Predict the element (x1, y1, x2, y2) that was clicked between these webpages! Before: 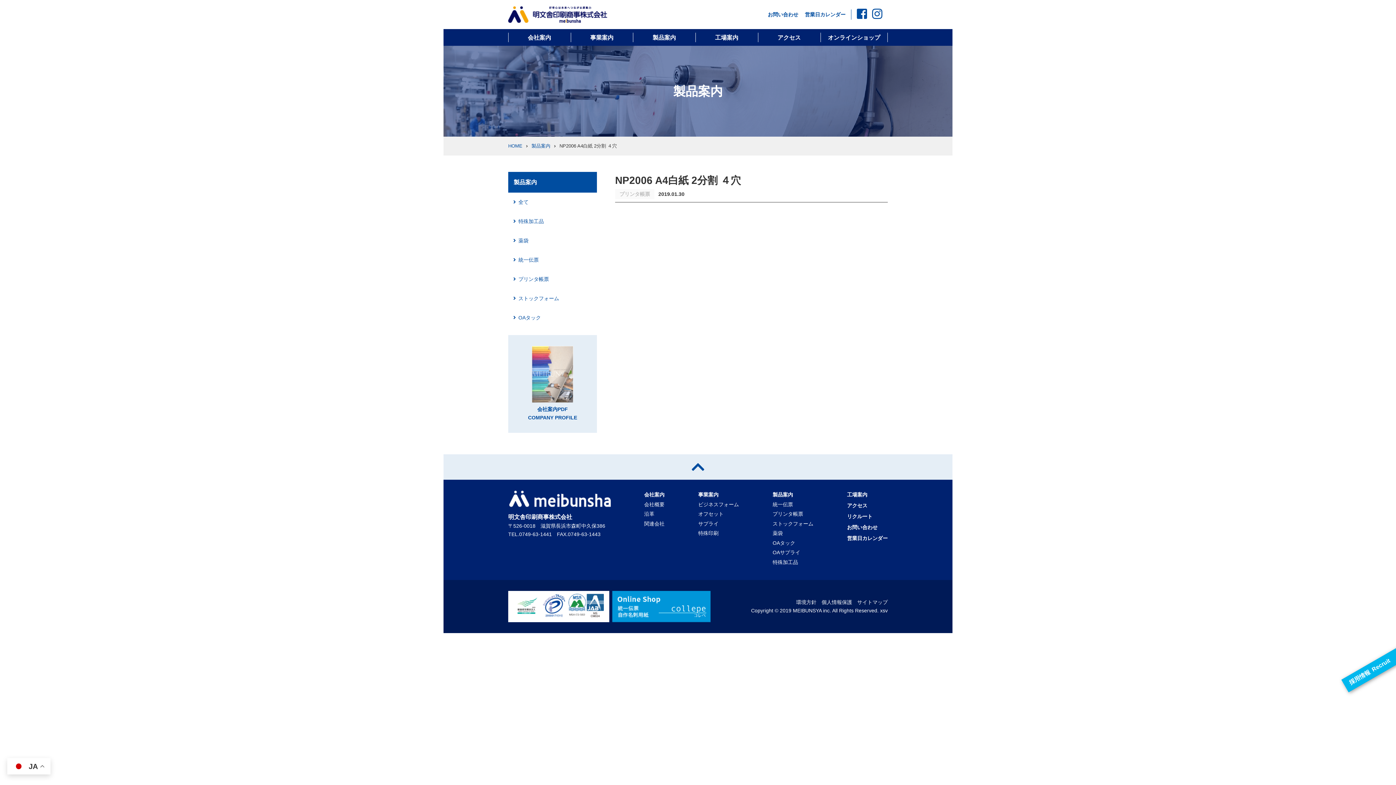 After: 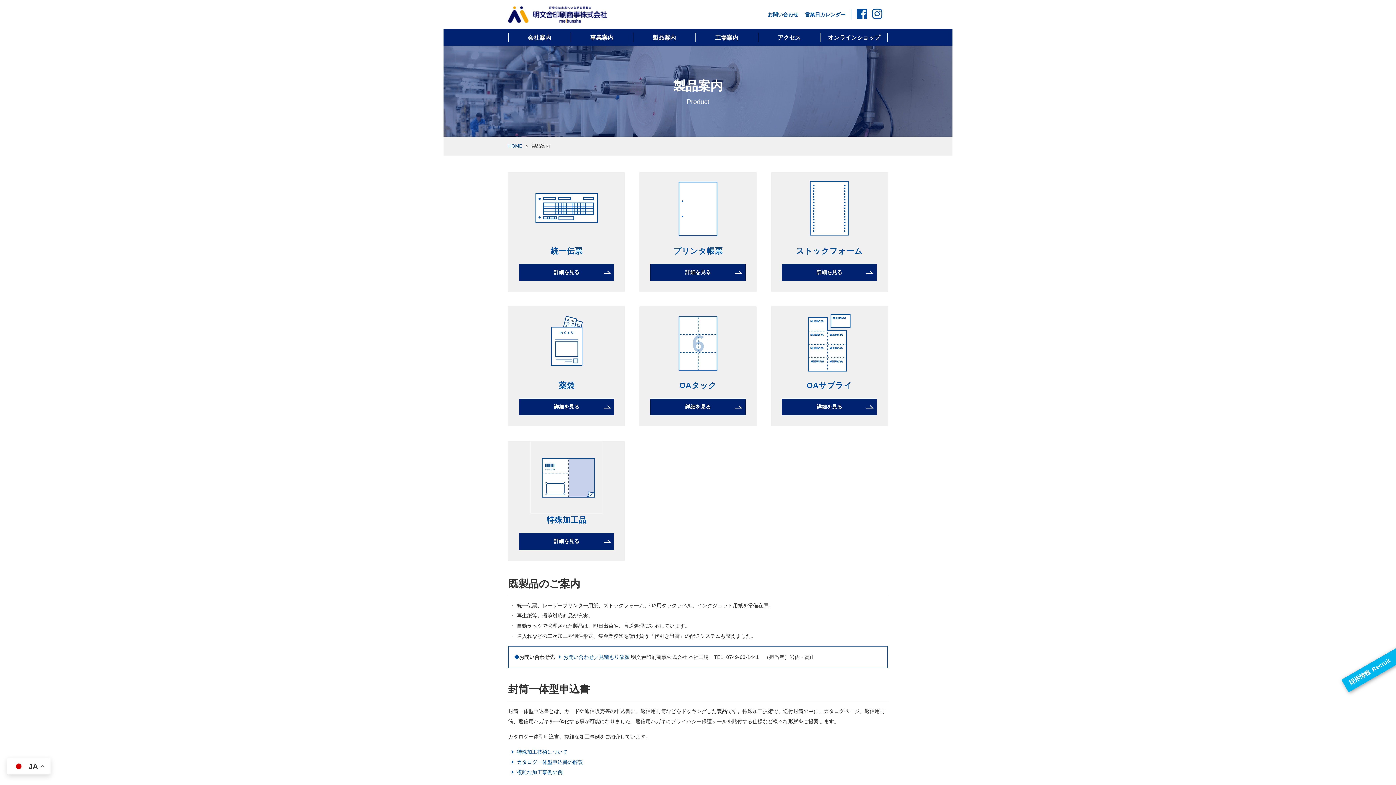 Action: bbox: (772, 492, 793, 497) label: 製品案内